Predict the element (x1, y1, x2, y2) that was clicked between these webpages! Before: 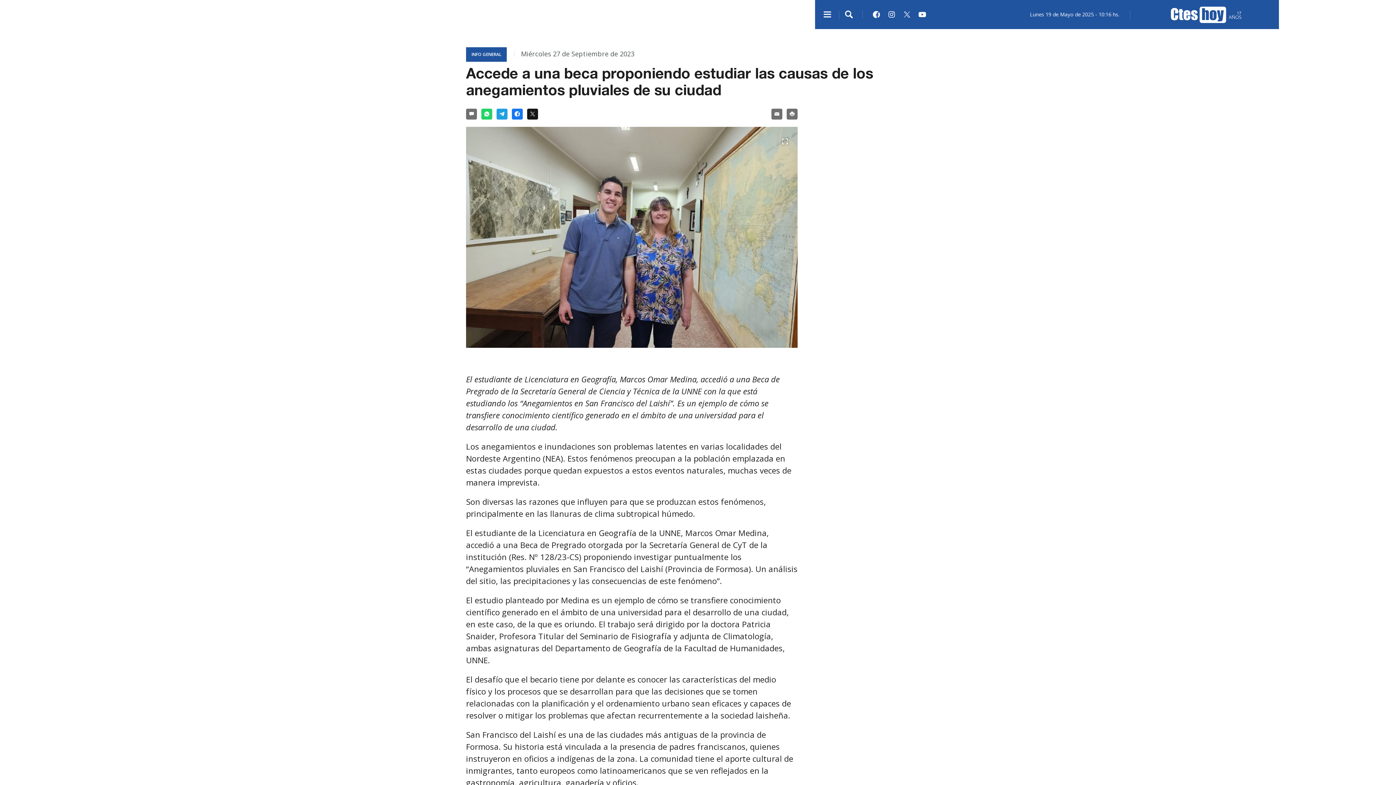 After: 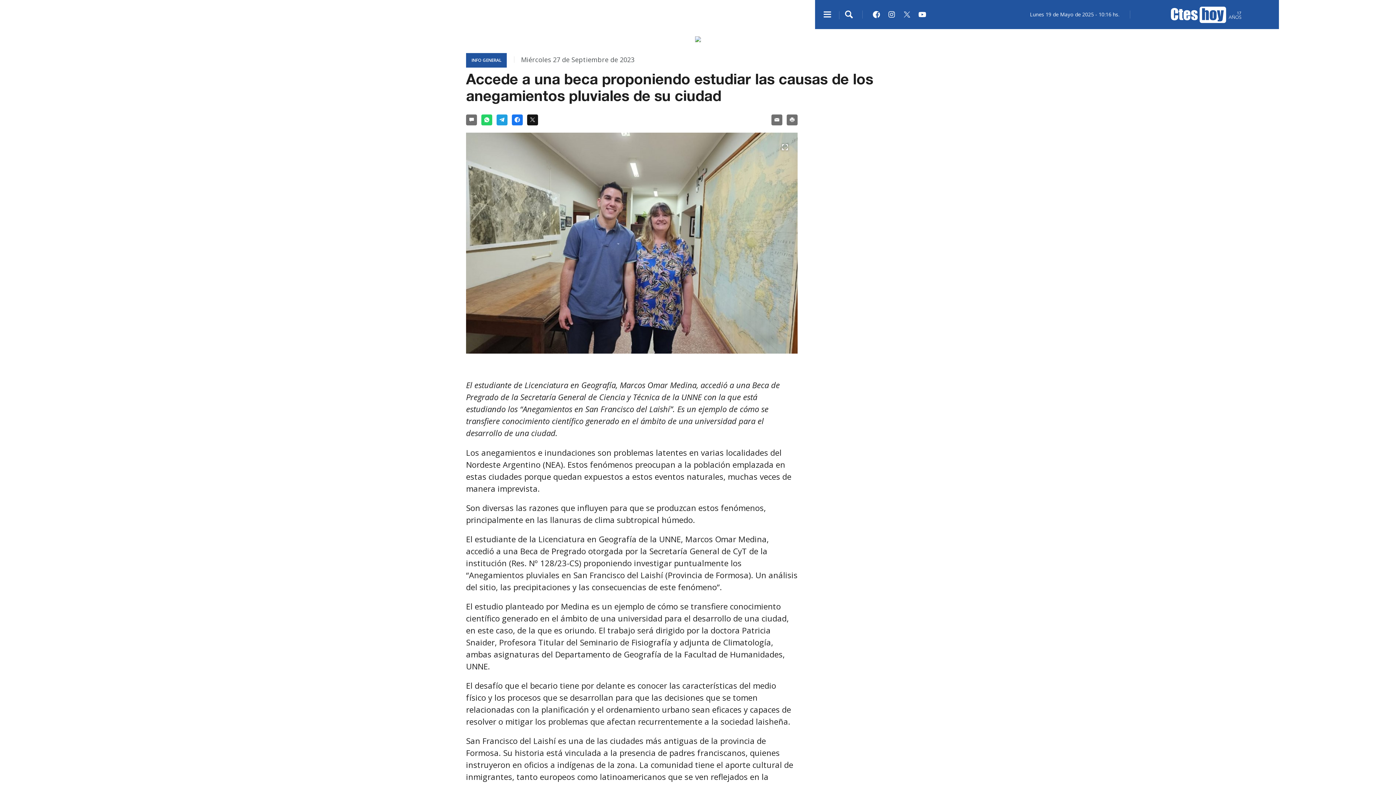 Action: label: Youtube bbox: (916, 9, 928, 19)